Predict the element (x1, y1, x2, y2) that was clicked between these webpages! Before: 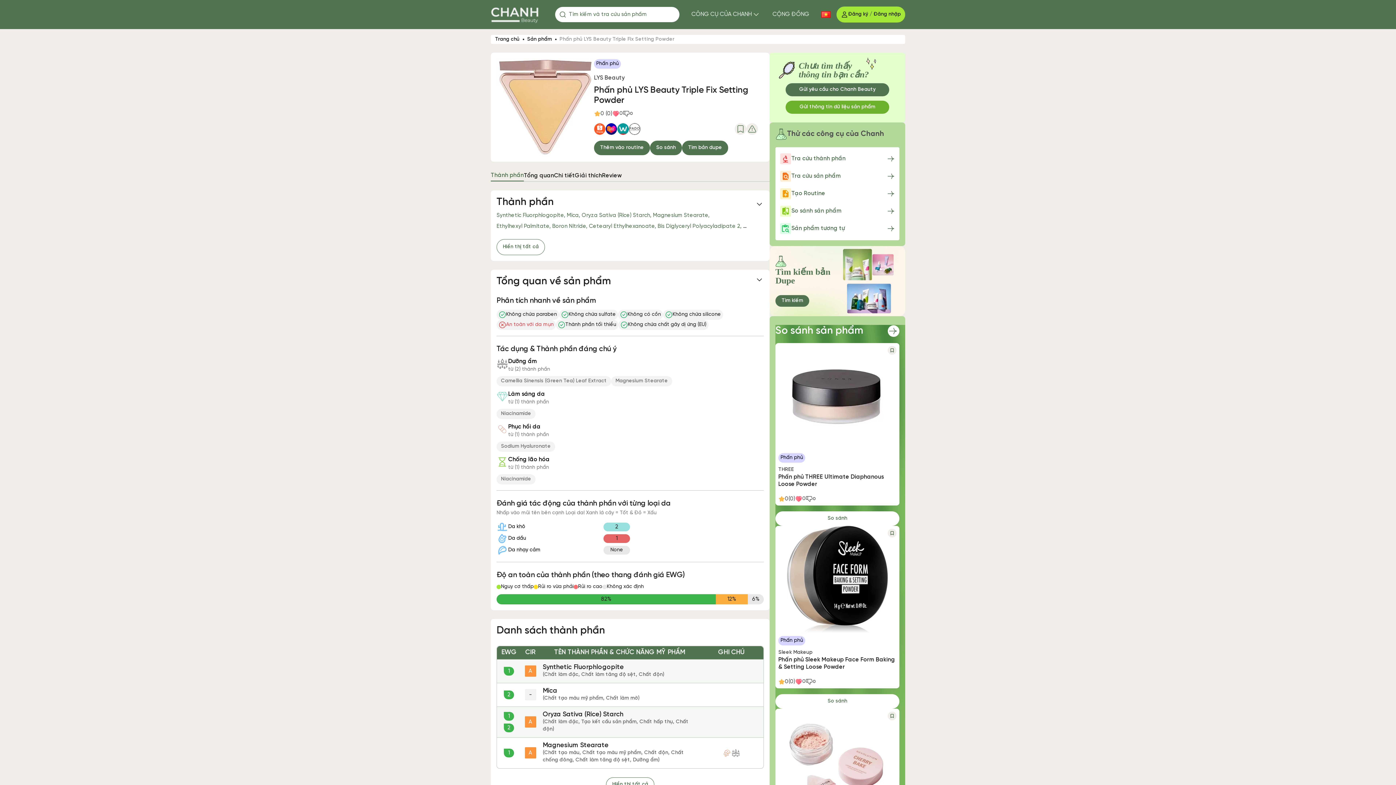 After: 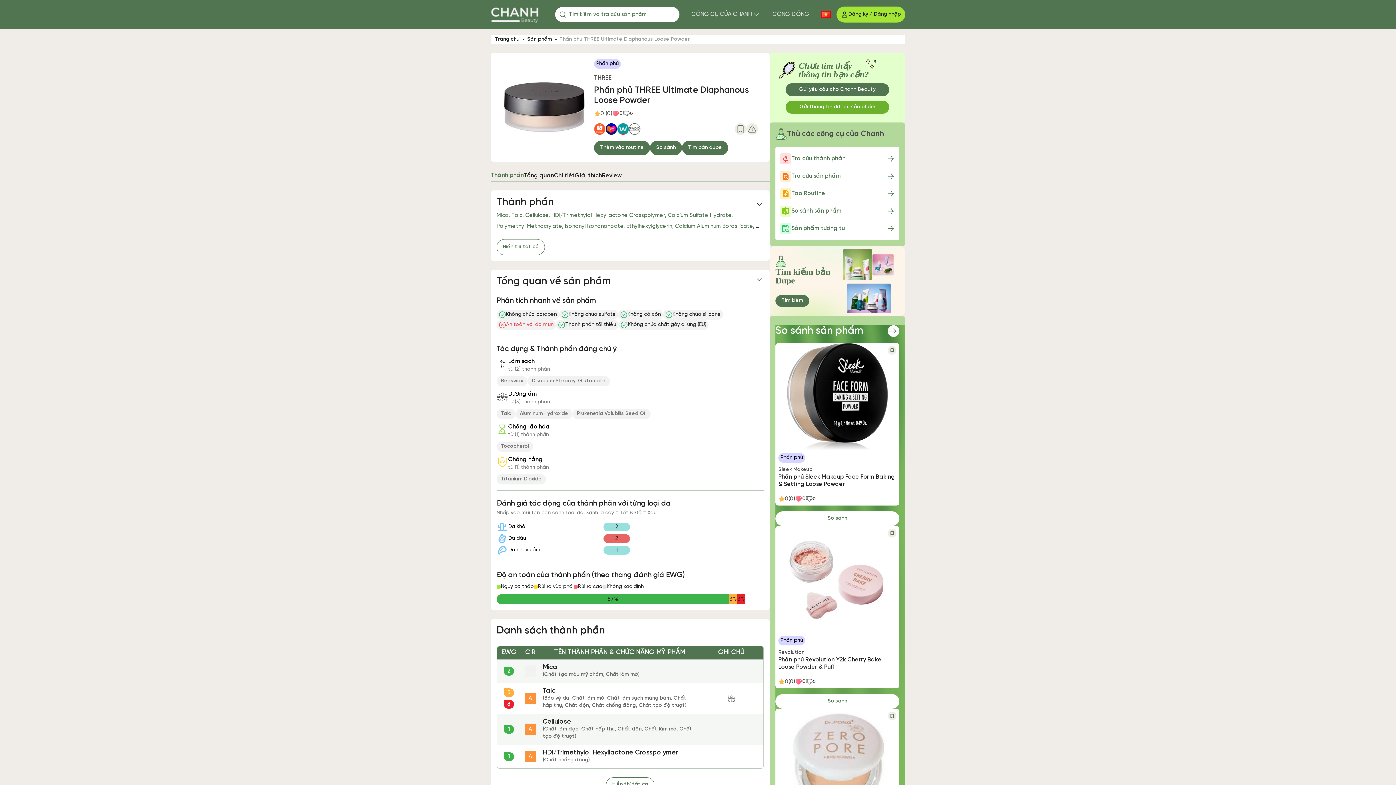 Action: bbox: (778, 473, 896, 488) label: Phấn phủ THREE Ultimate Diaphanous Loose Powder